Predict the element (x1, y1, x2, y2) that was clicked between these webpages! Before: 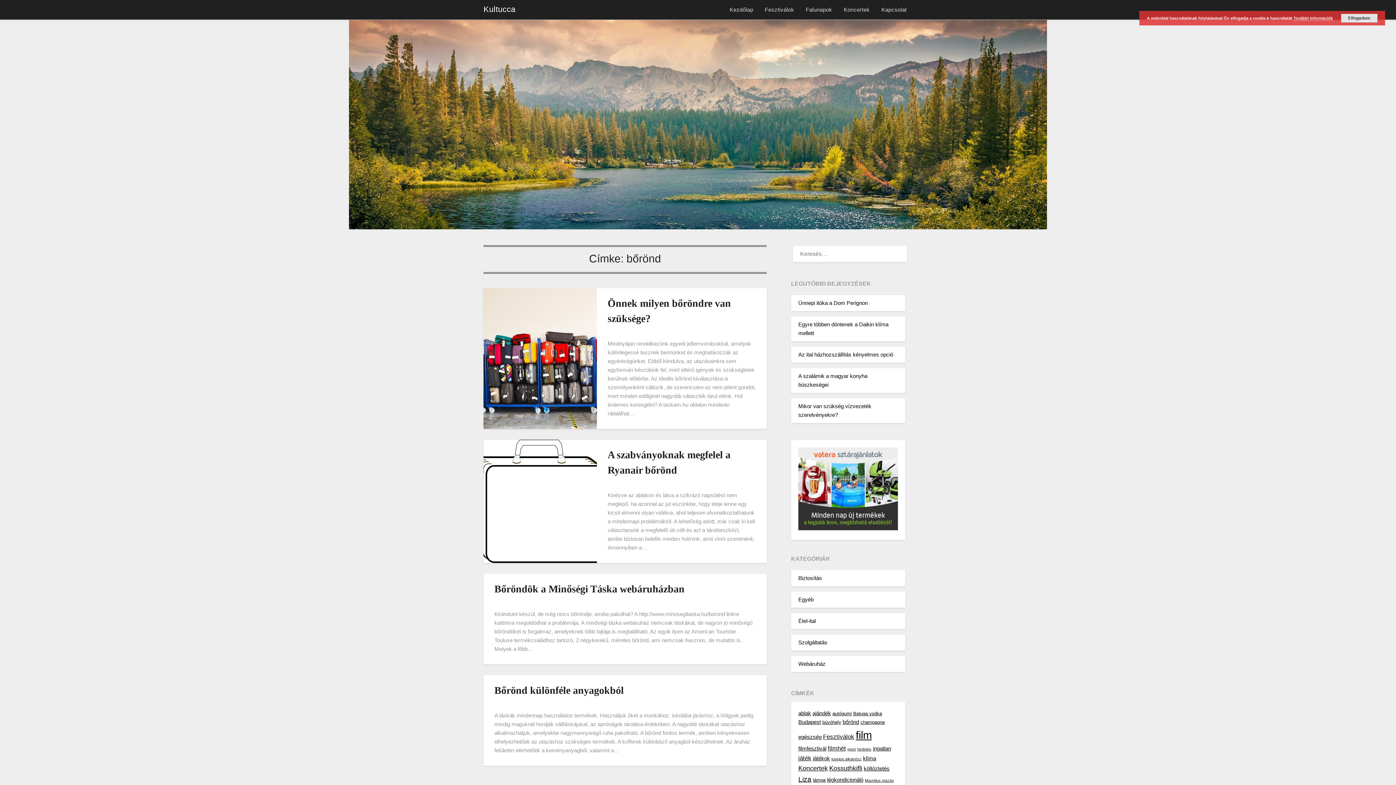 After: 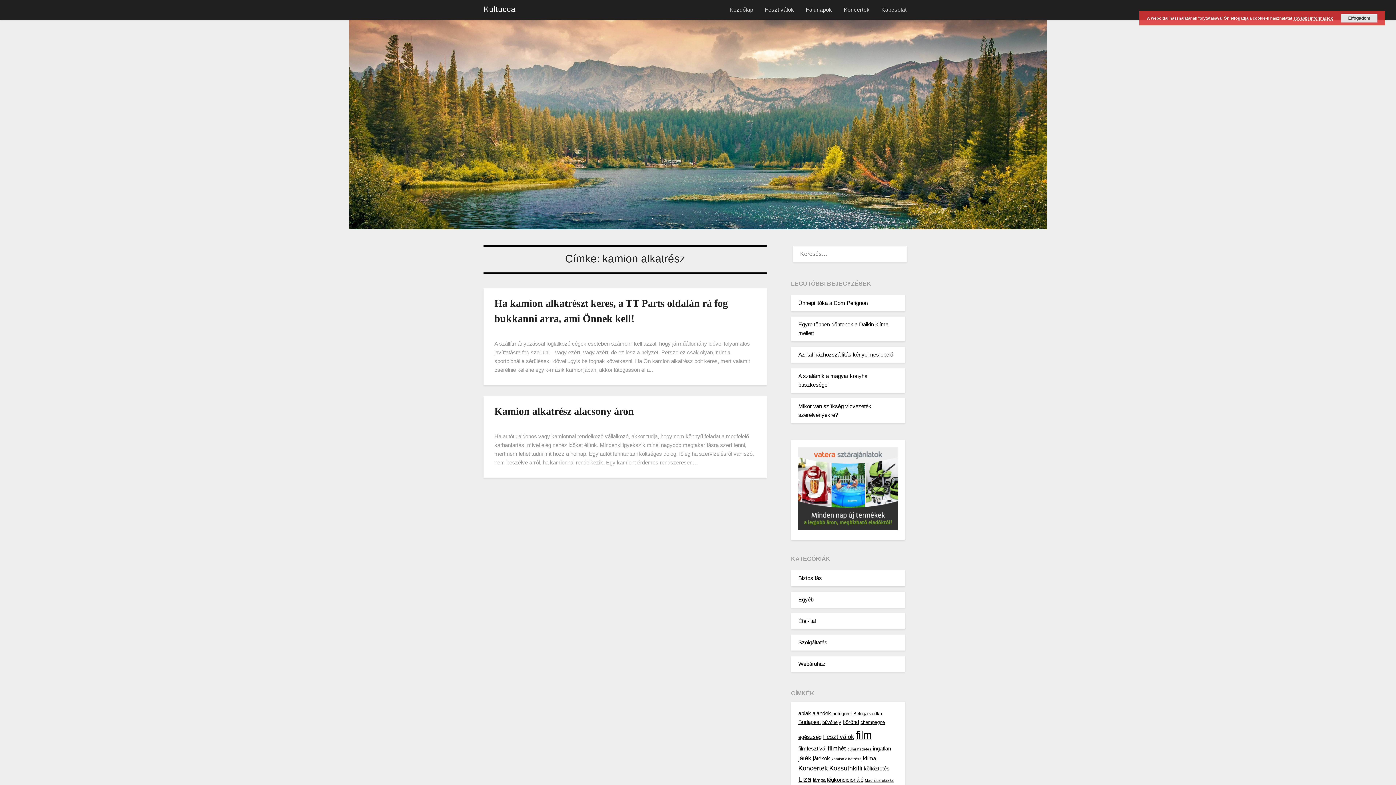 Action: bbox: (831, 757, 861, 761) label: kamion alkatrész (2 elem)